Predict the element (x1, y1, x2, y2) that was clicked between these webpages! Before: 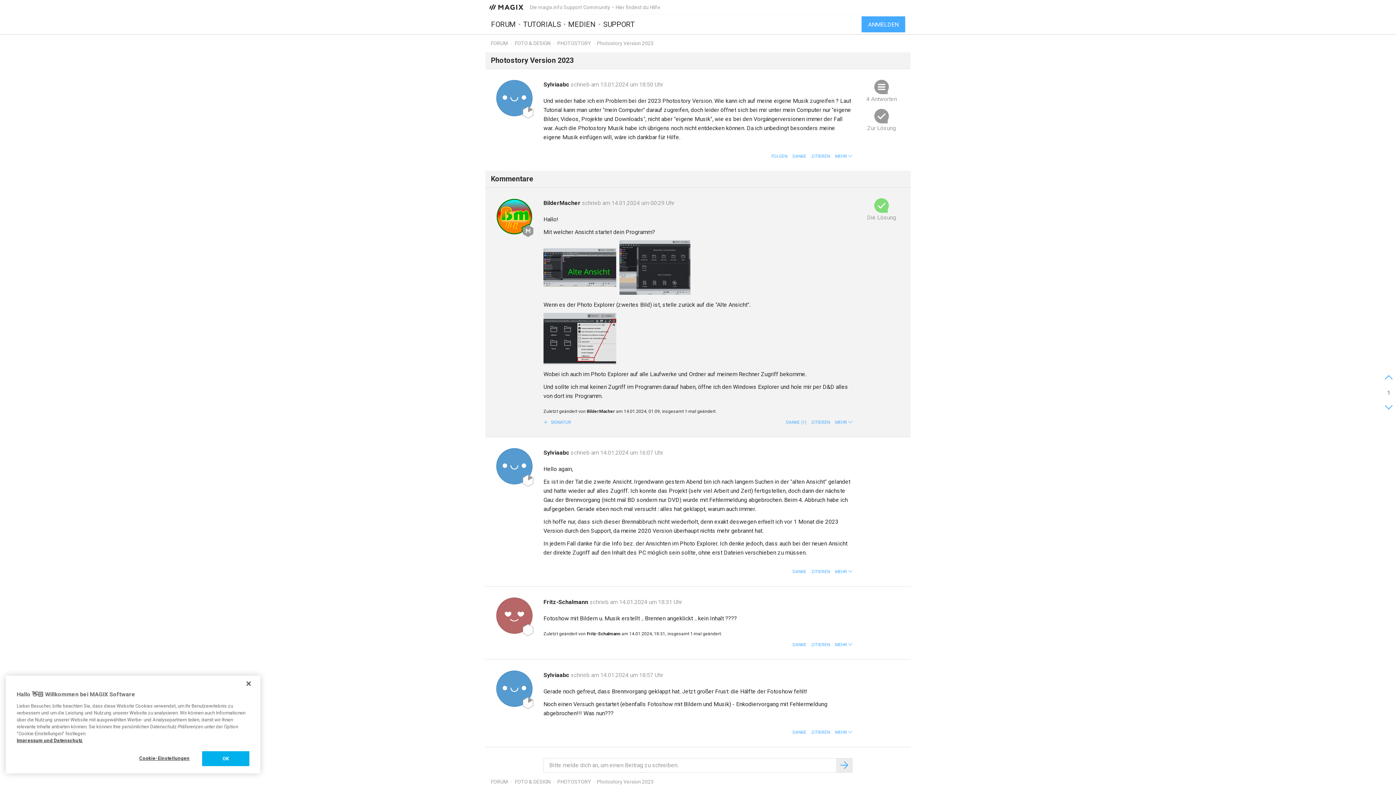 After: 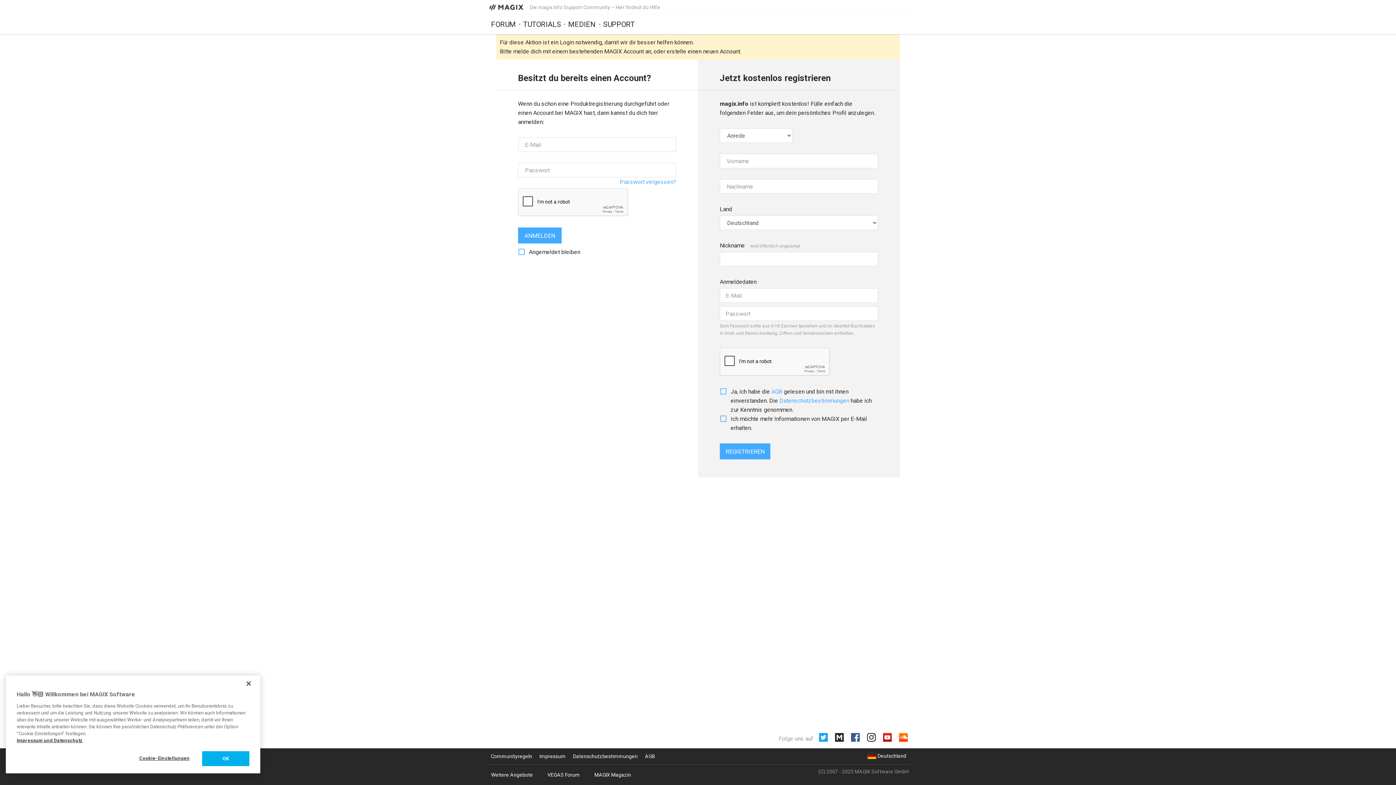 Action: bbox: (496, 198, 532, 234)